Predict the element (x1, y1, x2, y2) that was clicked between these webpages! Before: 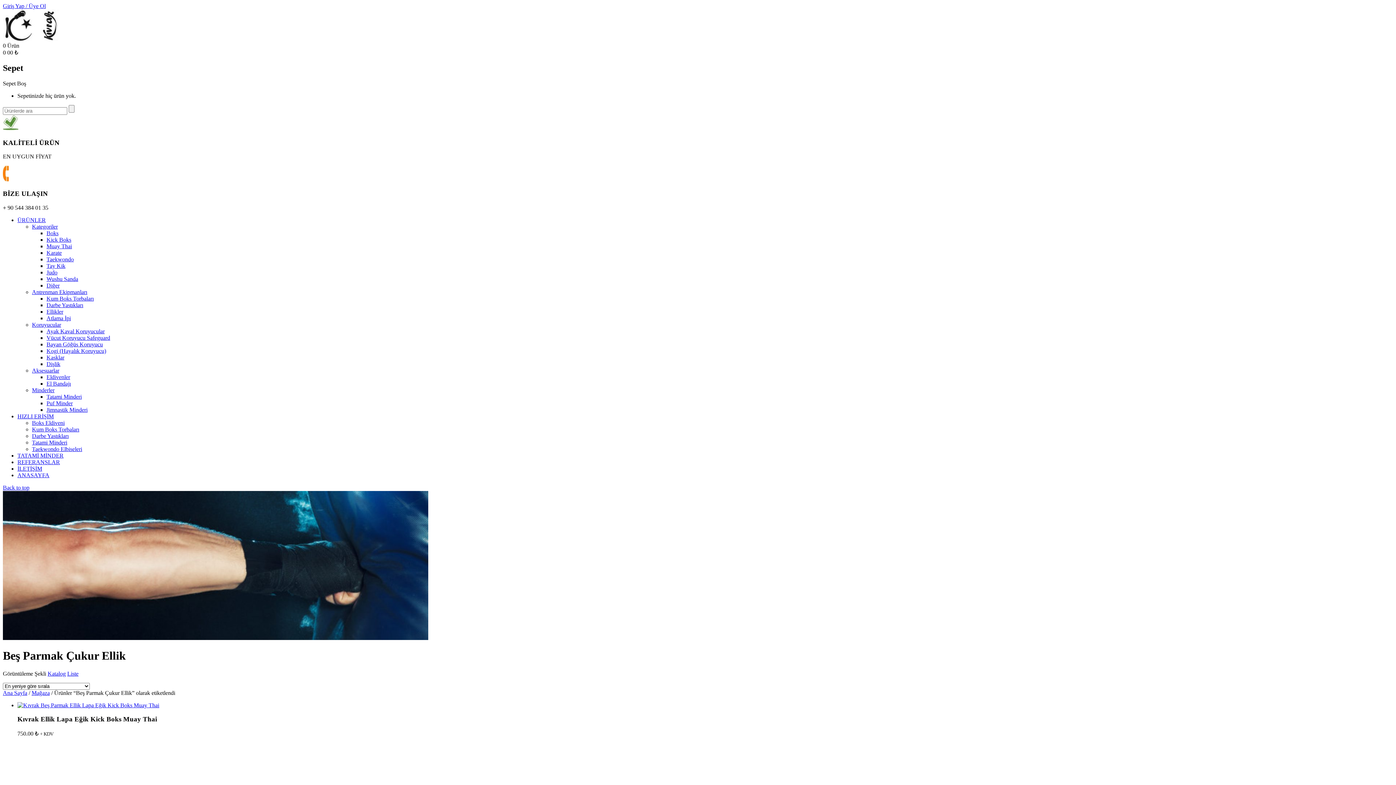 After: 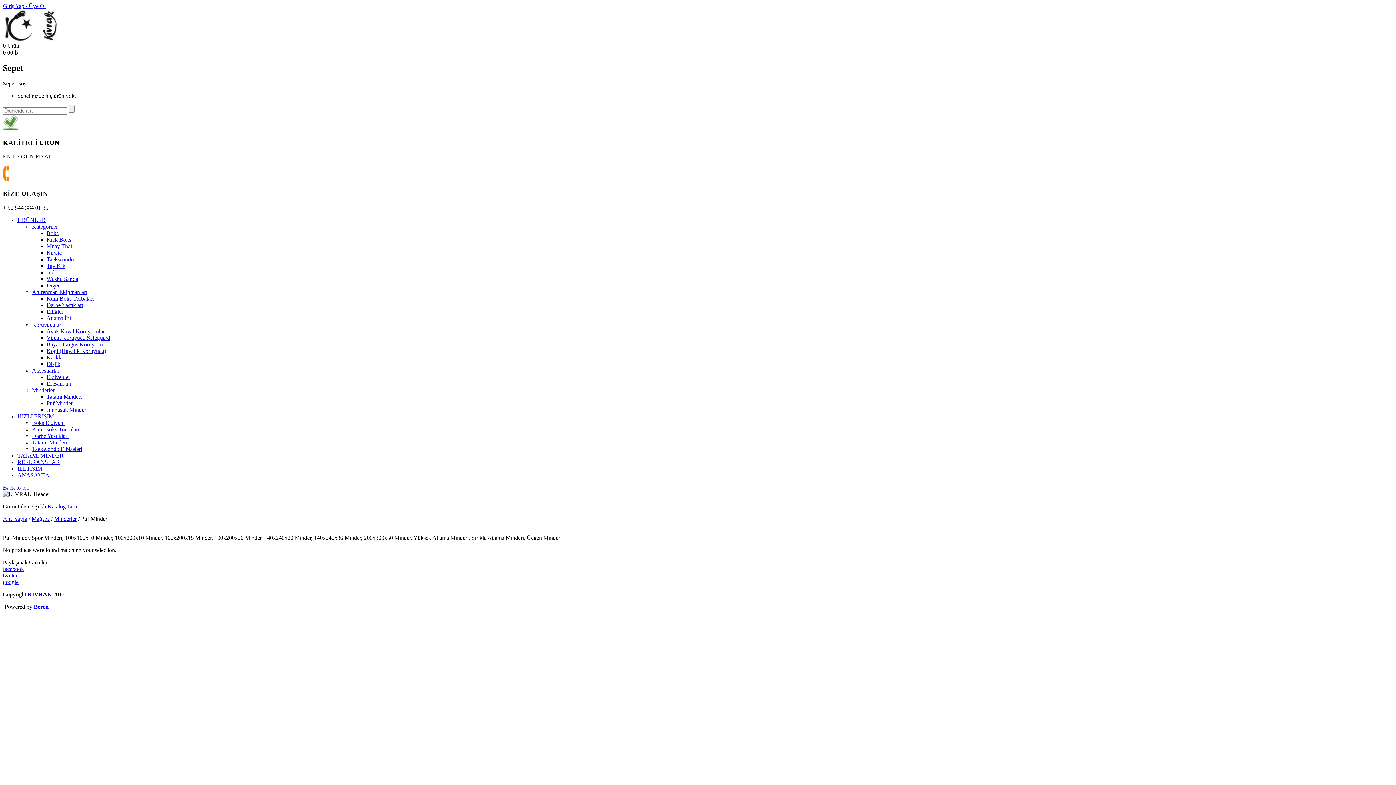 Action: bbox: (46, 400, 72, 406) label: Puf Minder